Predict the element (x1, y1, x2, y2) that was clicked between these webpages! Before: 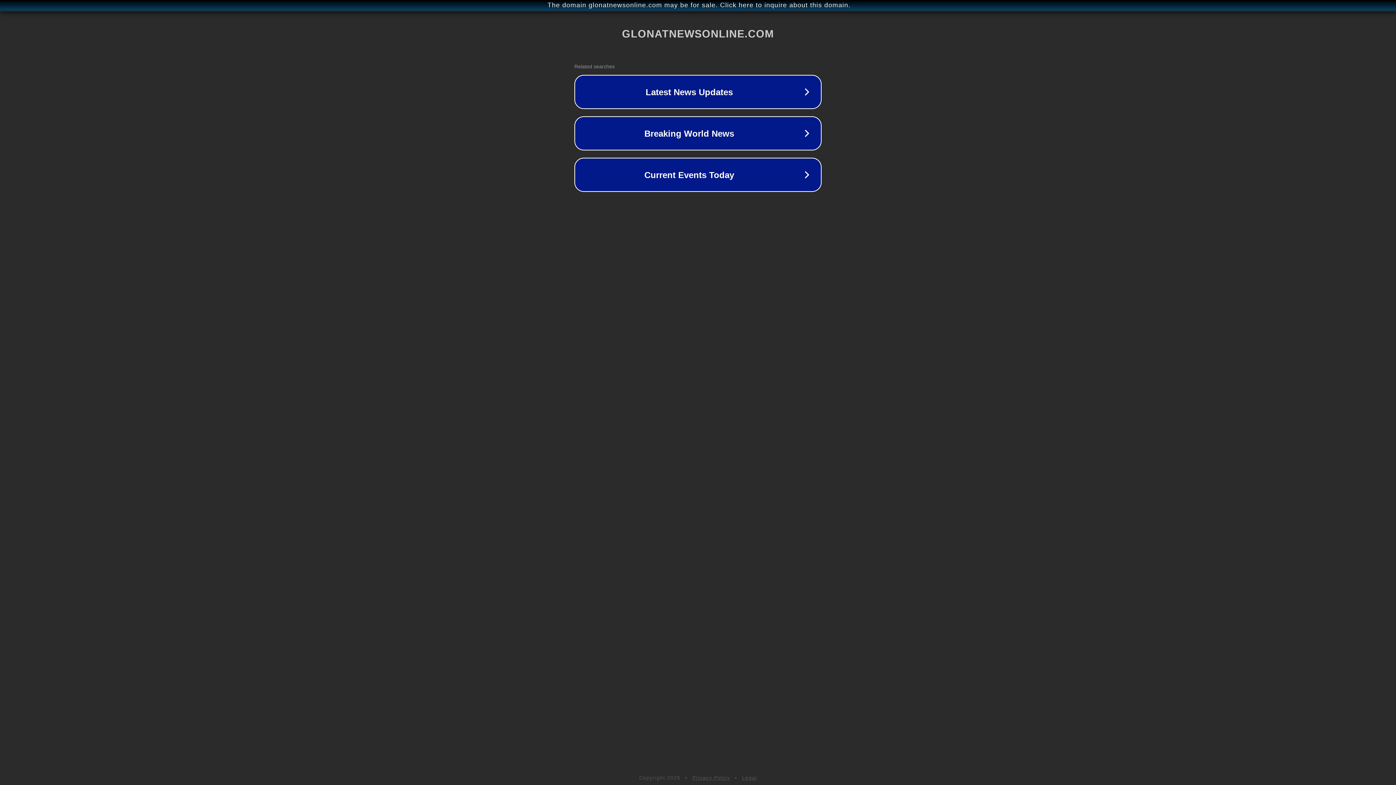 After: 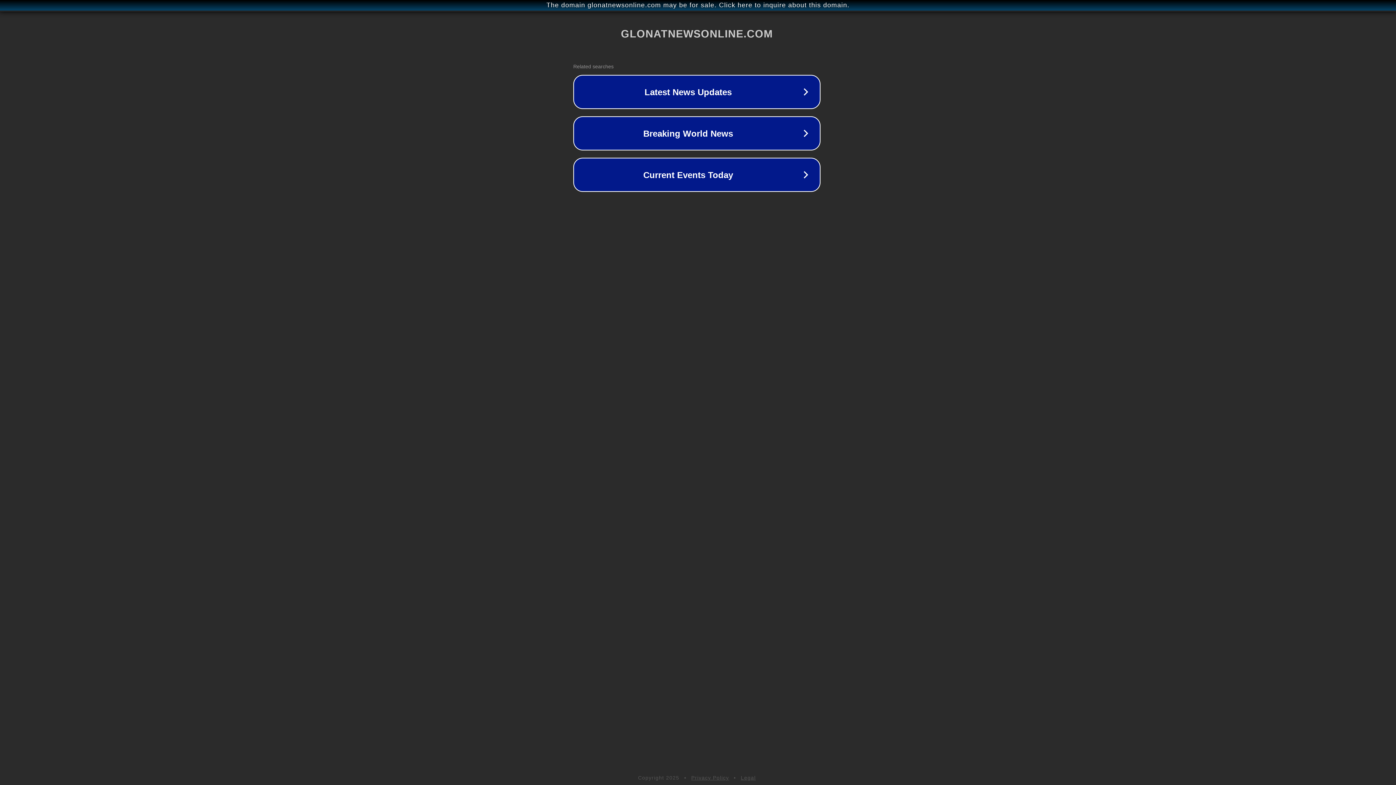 Action: label: The domain glonatnewsonline.com may be for sale. Click here to inquire about this domain. bbox: (1, 1, 1397, 9)